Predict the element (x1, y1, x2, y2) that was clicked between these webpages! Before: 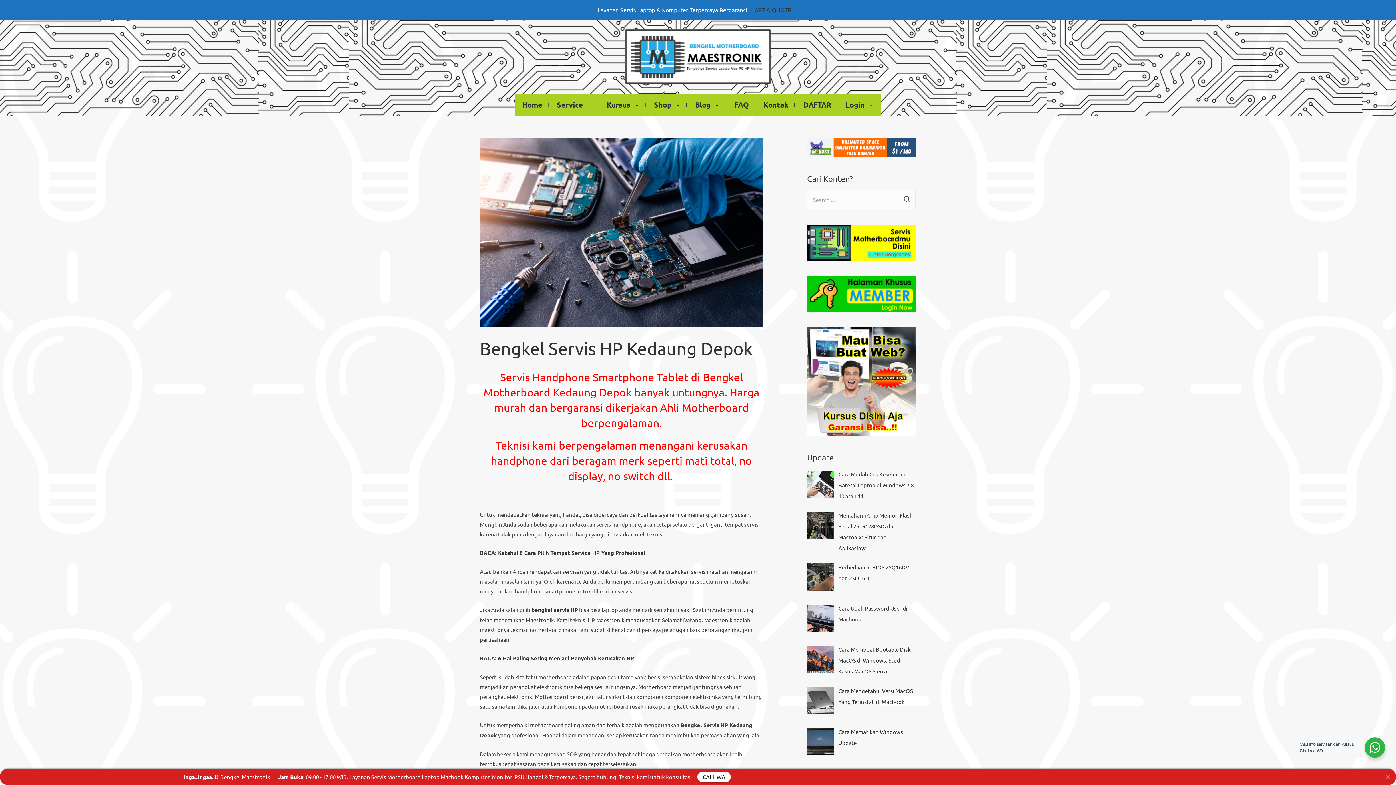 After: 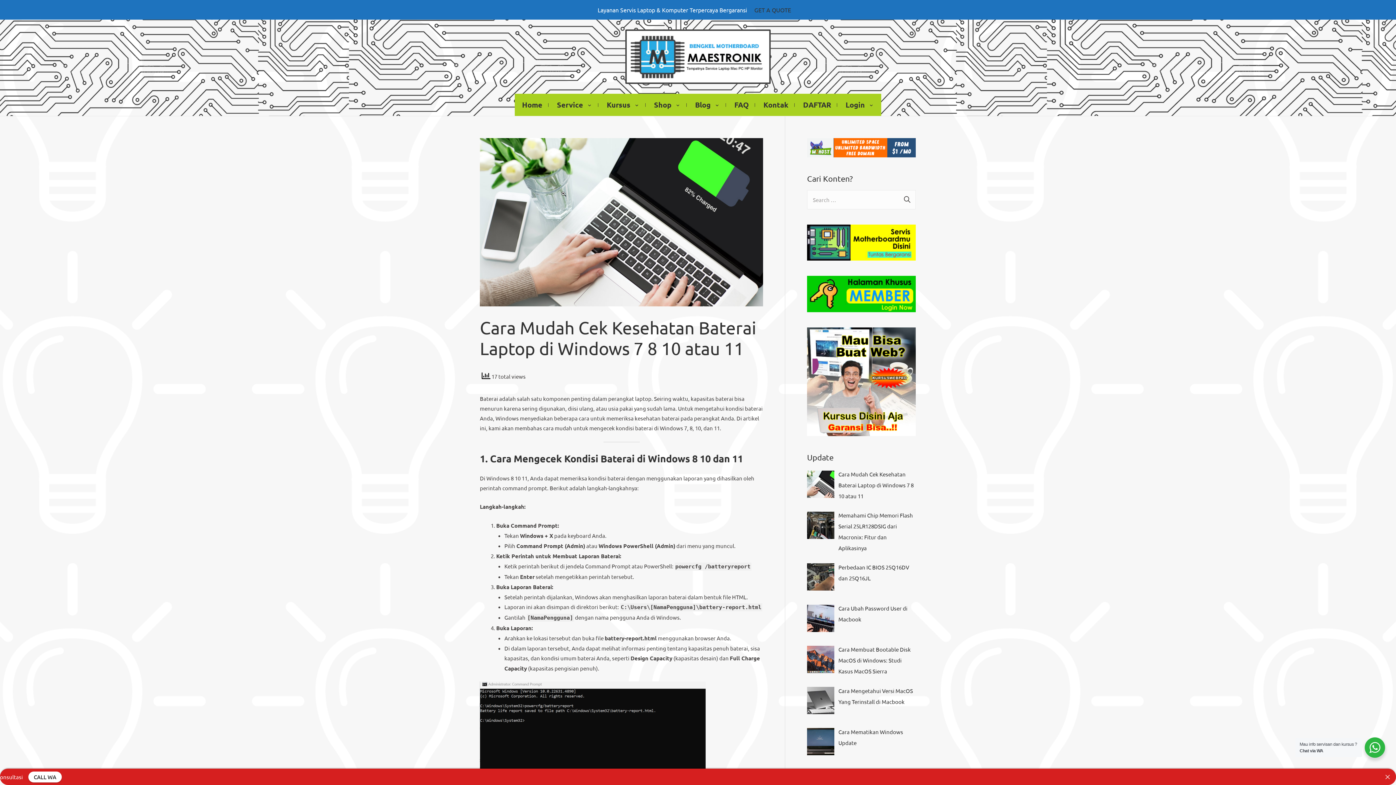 Action: bbox: (838, 486, 913, 515) label: Cara Mudah Cek Kesehatan Baterai Laptop di Windows 7 8 10 atau 11